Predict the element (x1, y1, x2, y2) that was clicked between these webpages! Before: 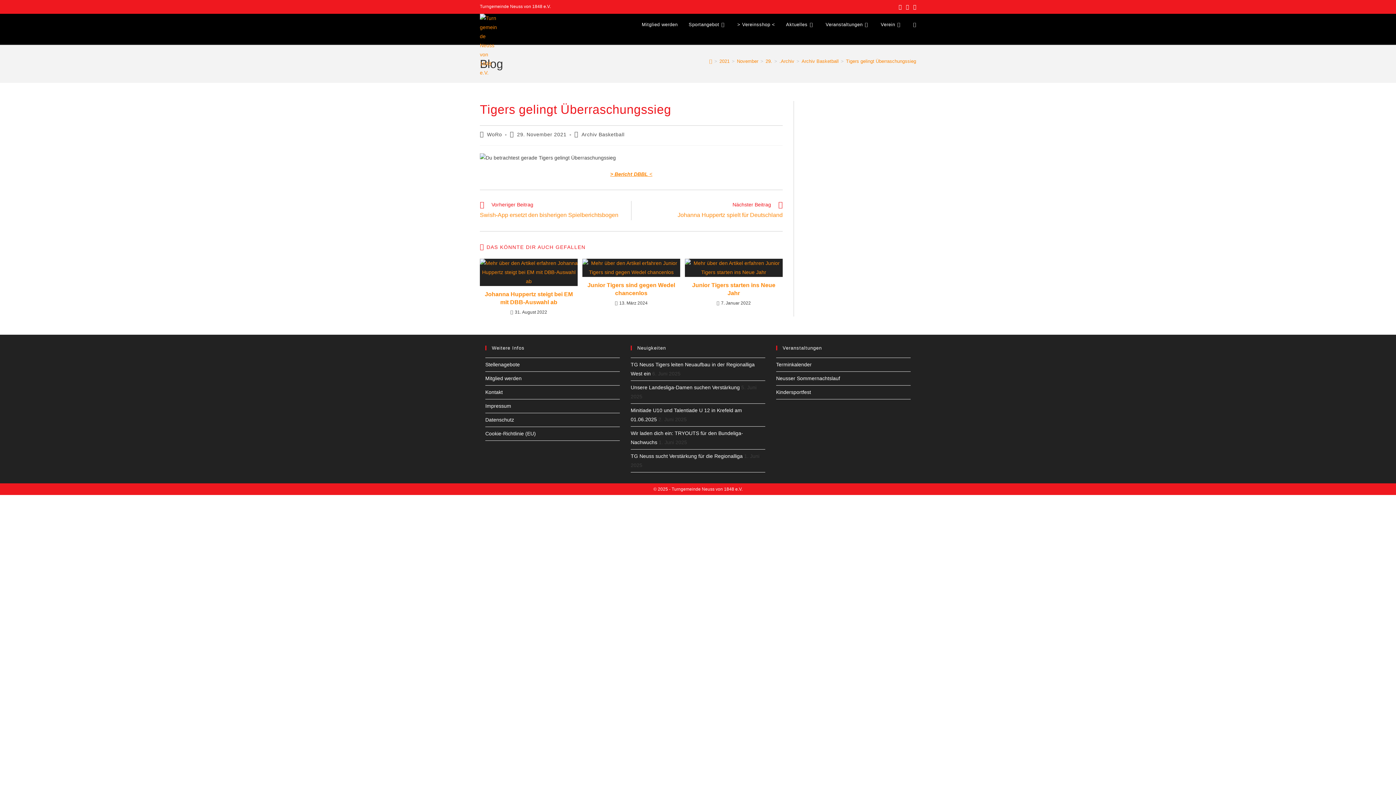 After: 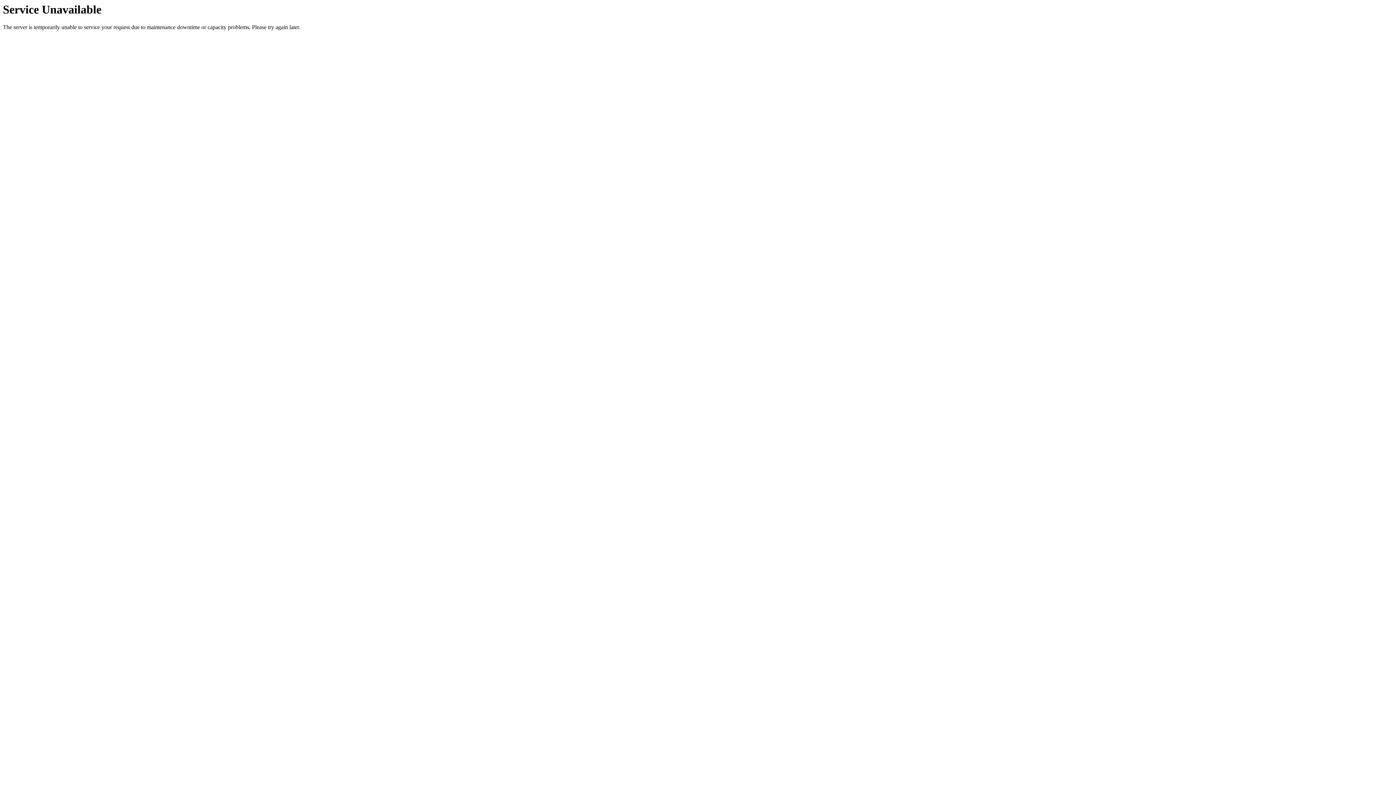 Action: bbox: (581, 131, 624, 137) label: Archiv Basketball